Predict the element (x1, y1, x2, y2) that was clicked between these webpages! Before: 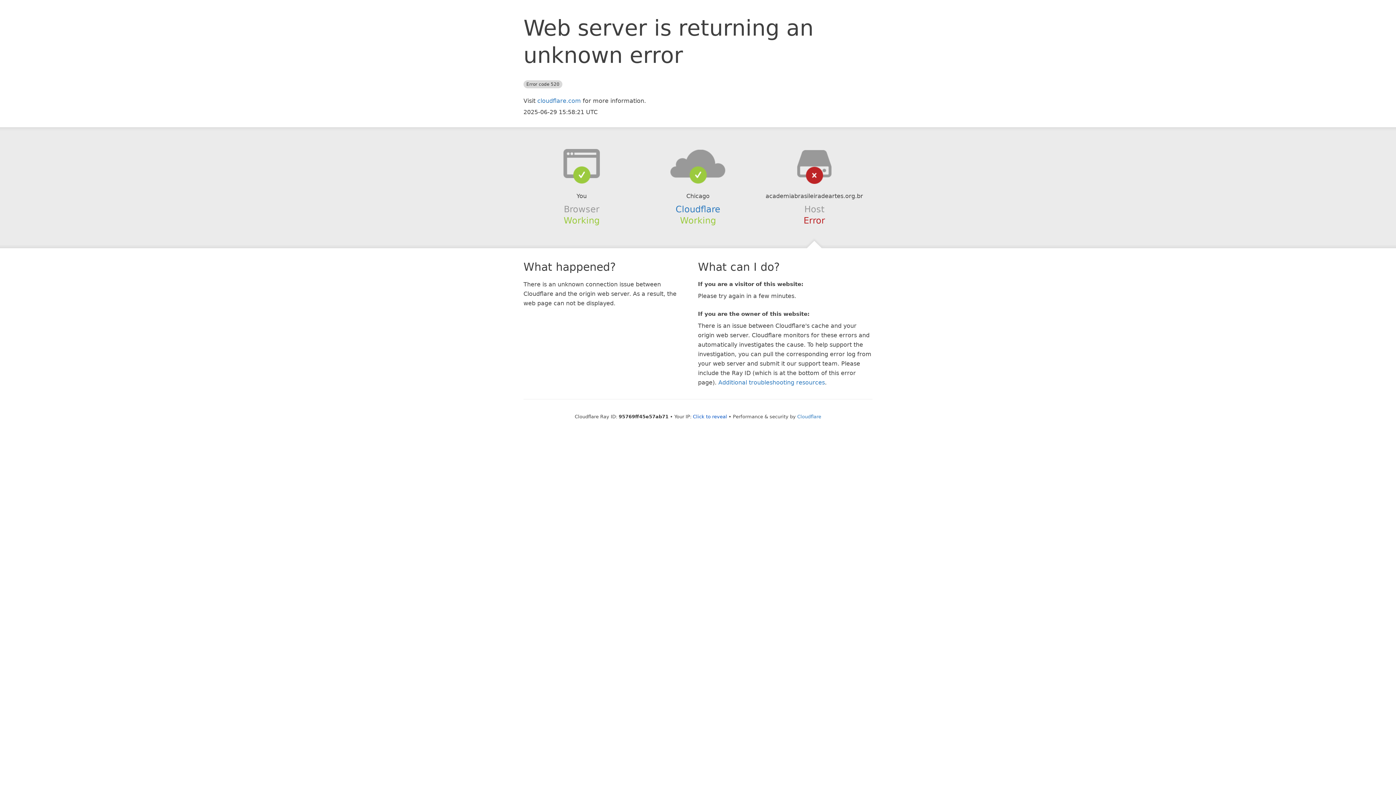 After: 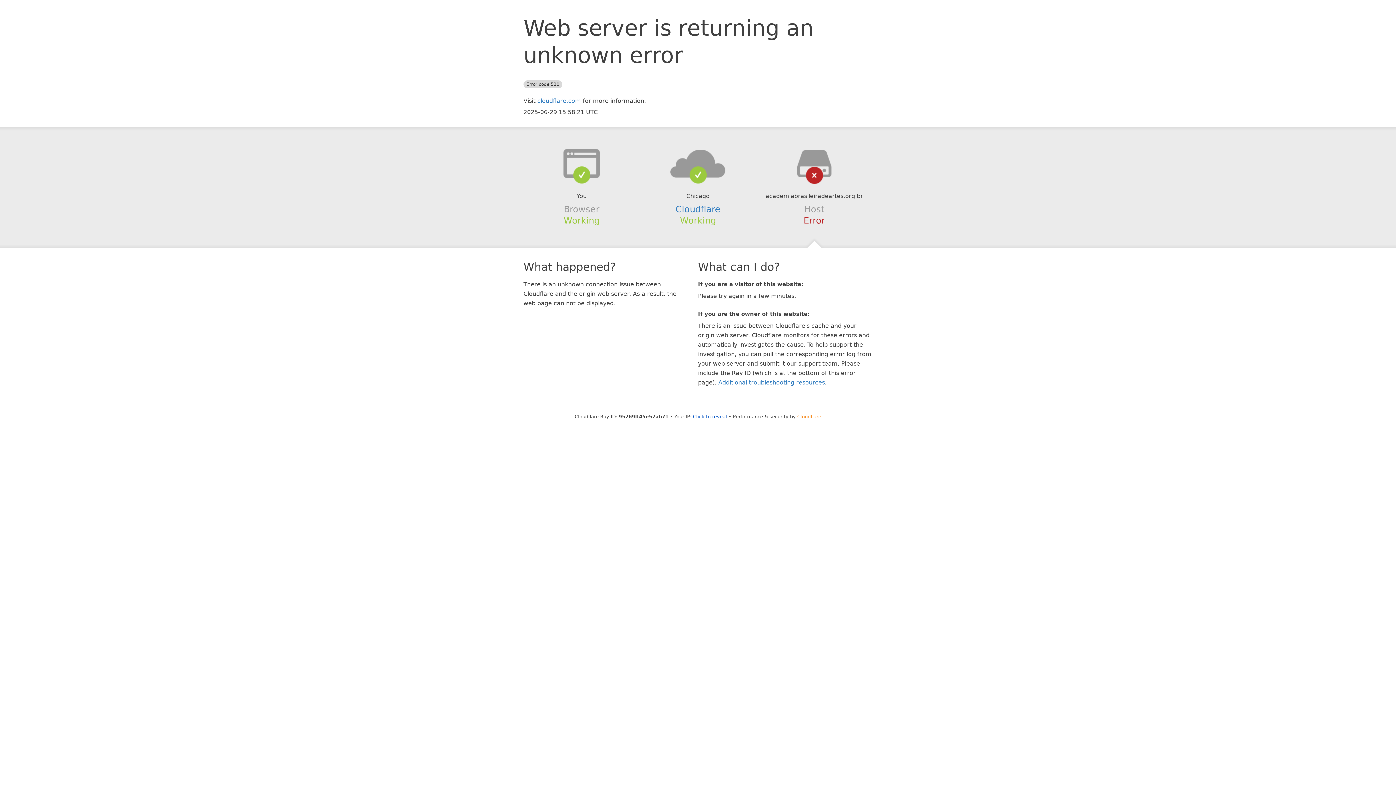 Action: bbox: (797, 414, 821, 419) label: Cloudflare